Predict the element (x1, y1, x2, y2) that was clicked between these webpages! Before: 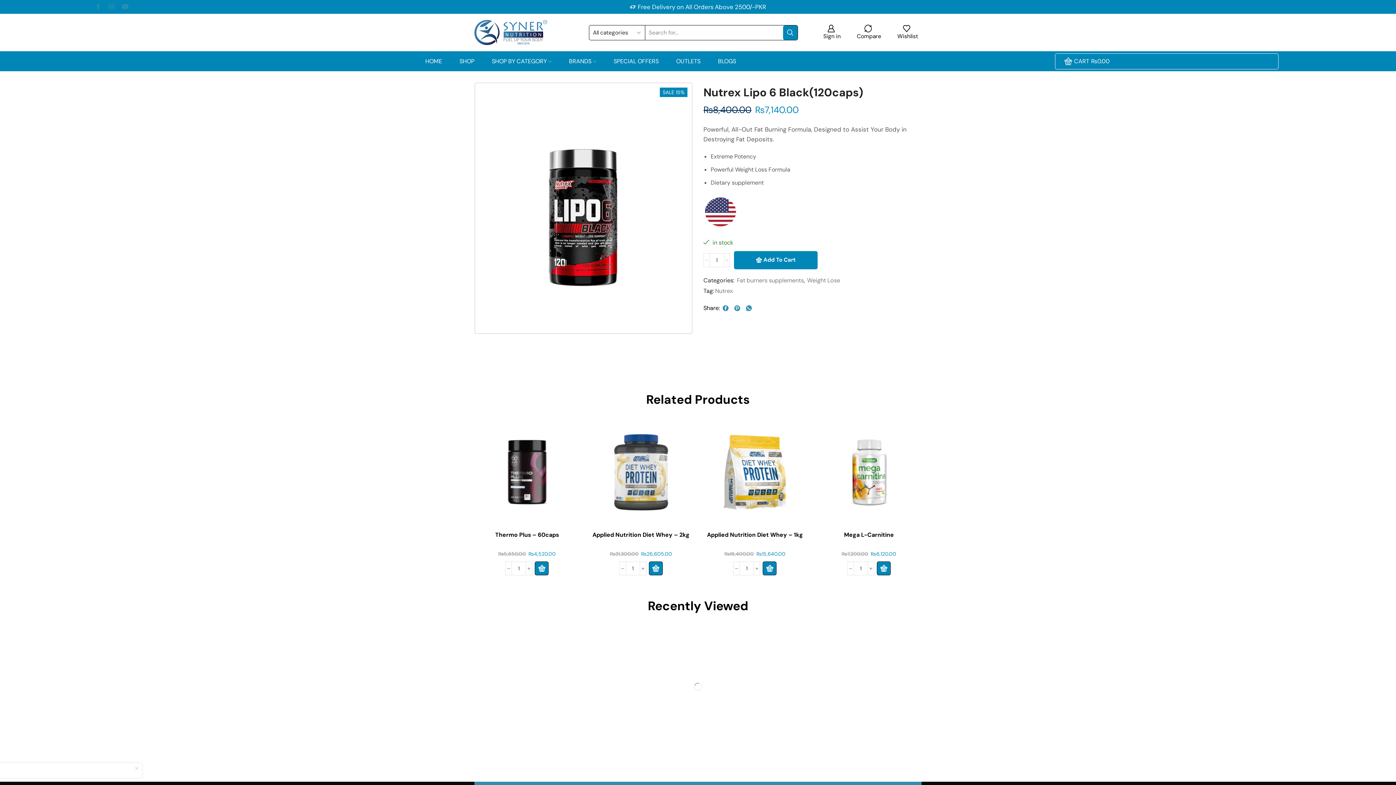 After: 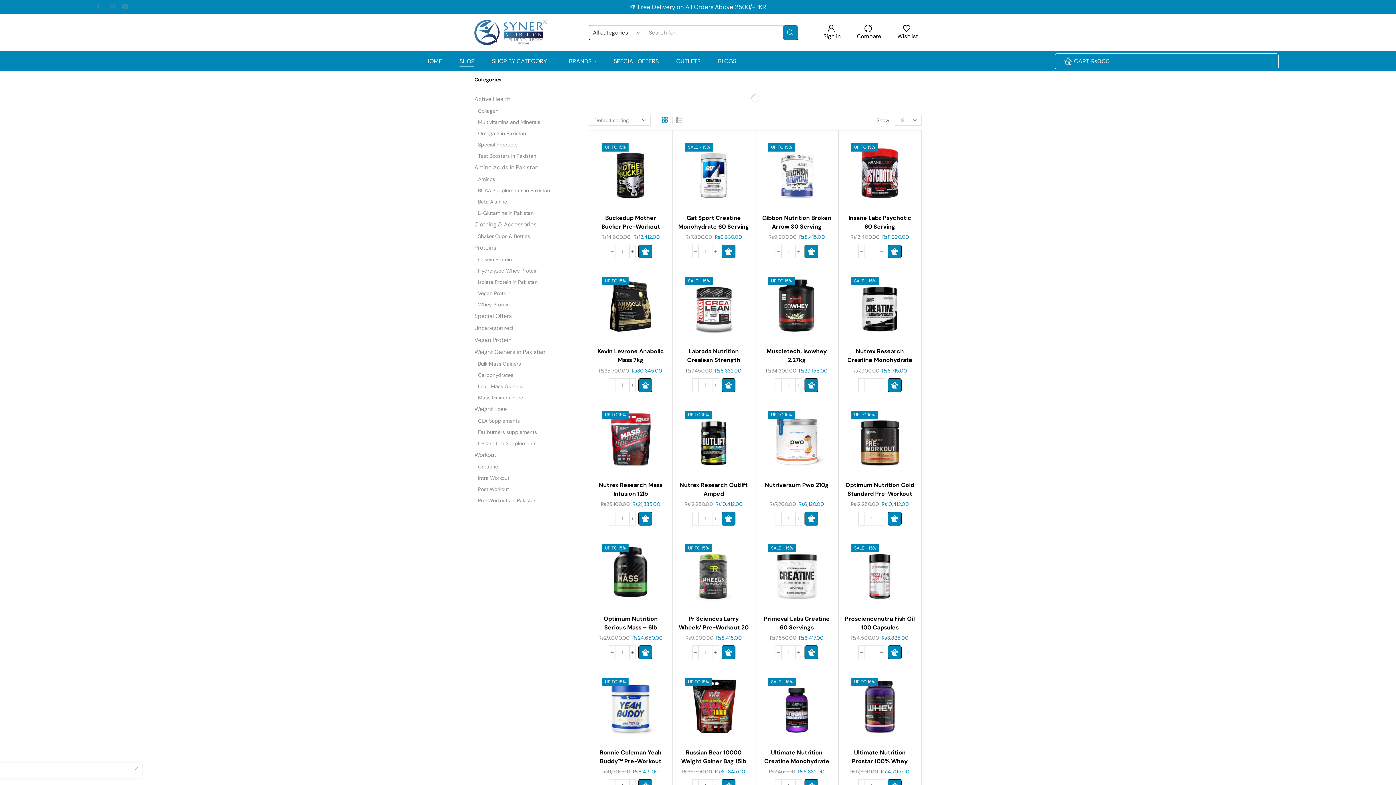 Action: label: SHOP bbox: (459, 56, 474, 66)